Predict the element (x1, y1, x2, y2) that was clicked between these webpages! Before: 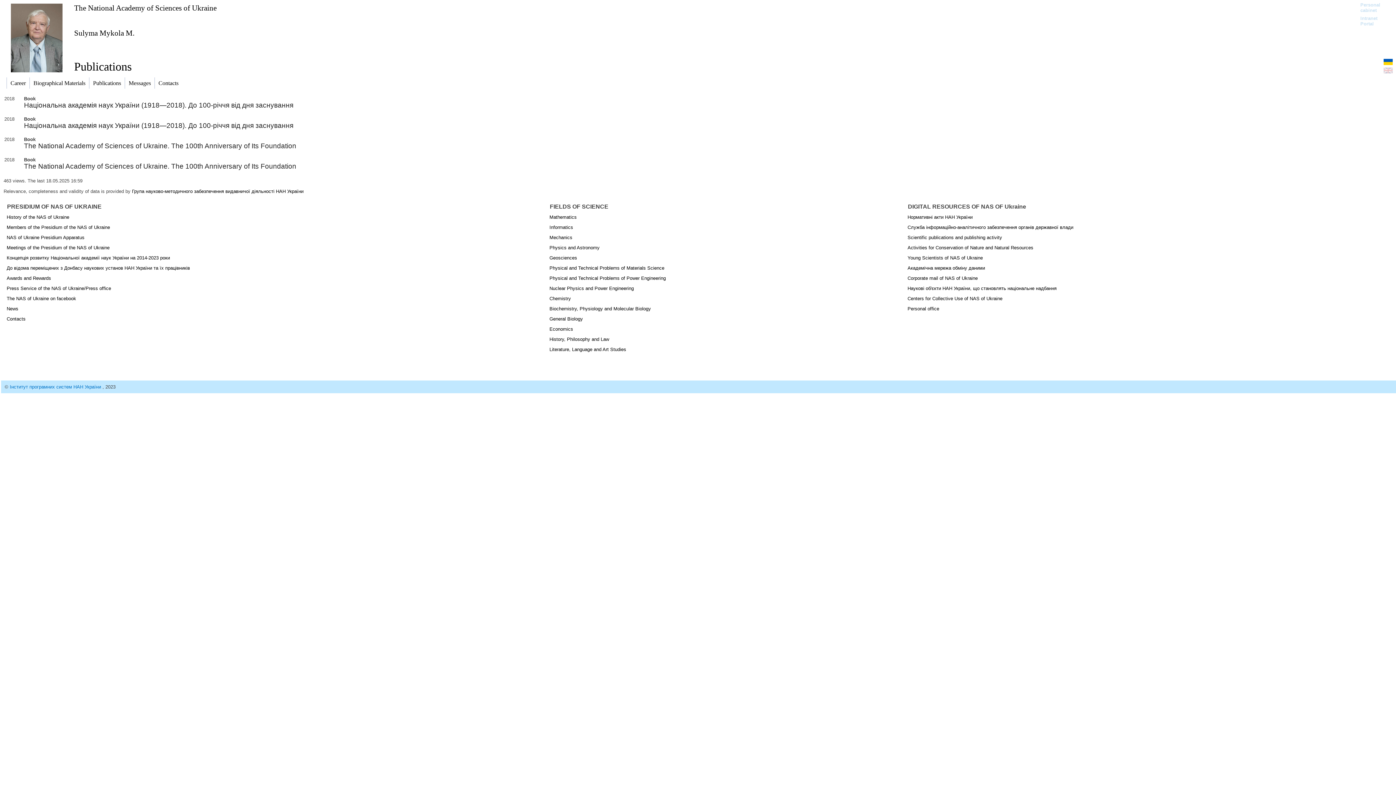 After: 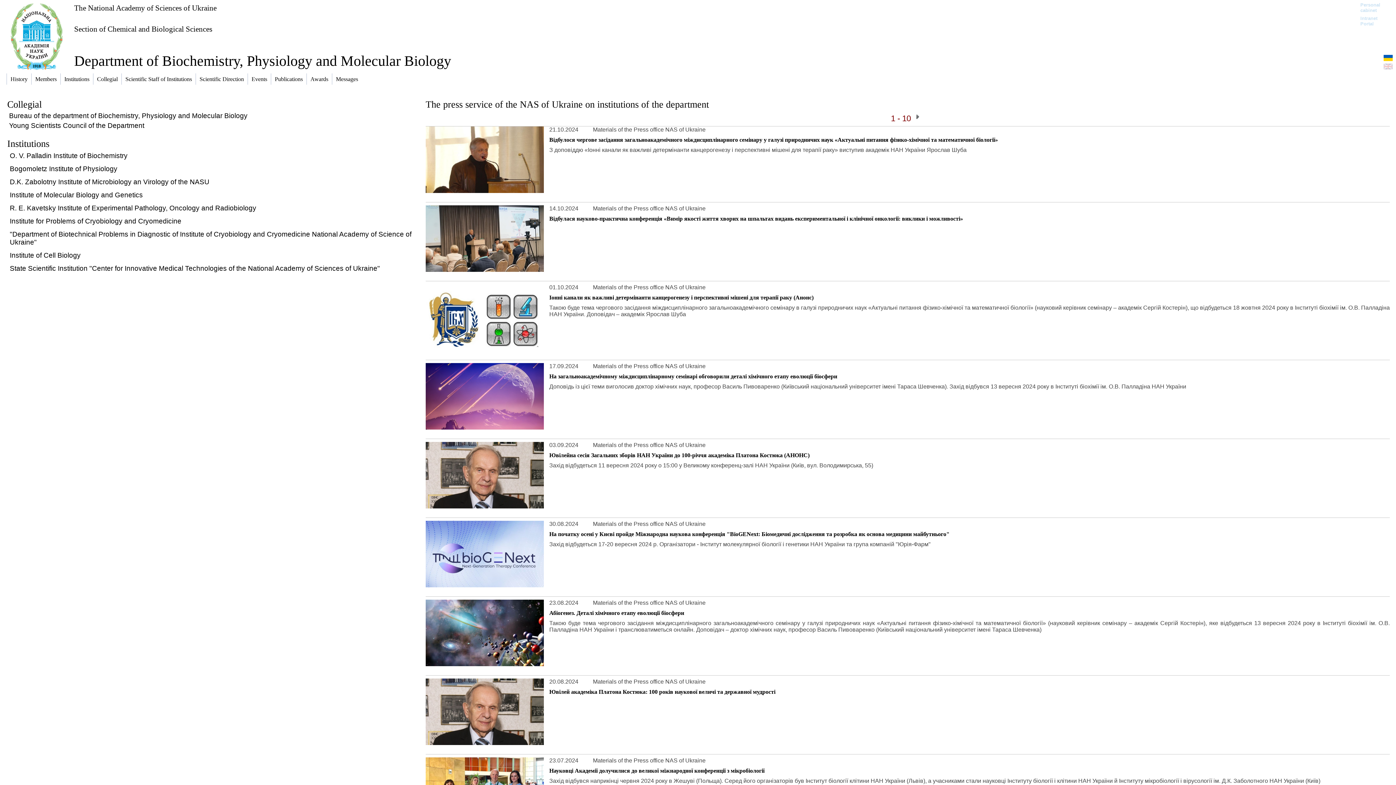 Action: label: Biochemistry, Physiology and Molecular Biology bbox: (549, 306, 651, 311)